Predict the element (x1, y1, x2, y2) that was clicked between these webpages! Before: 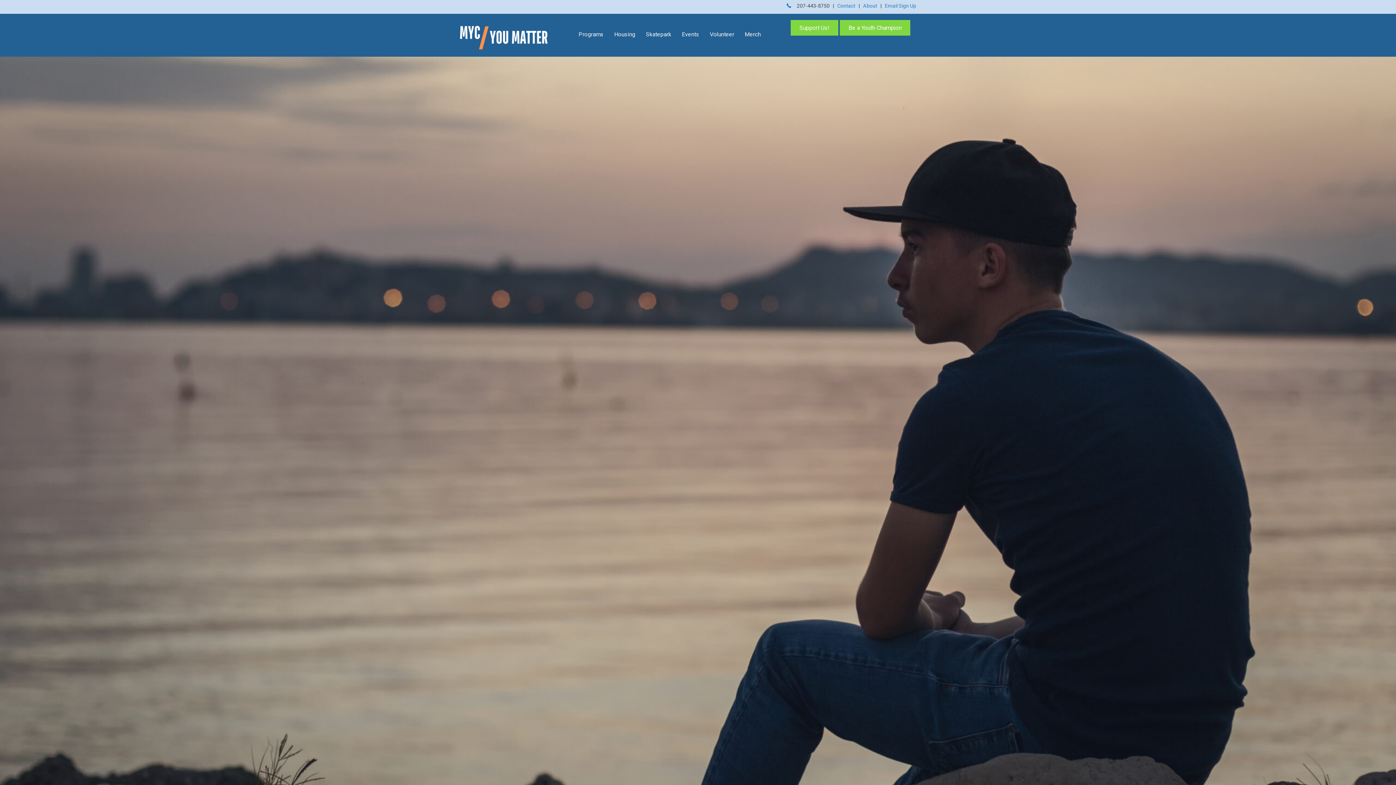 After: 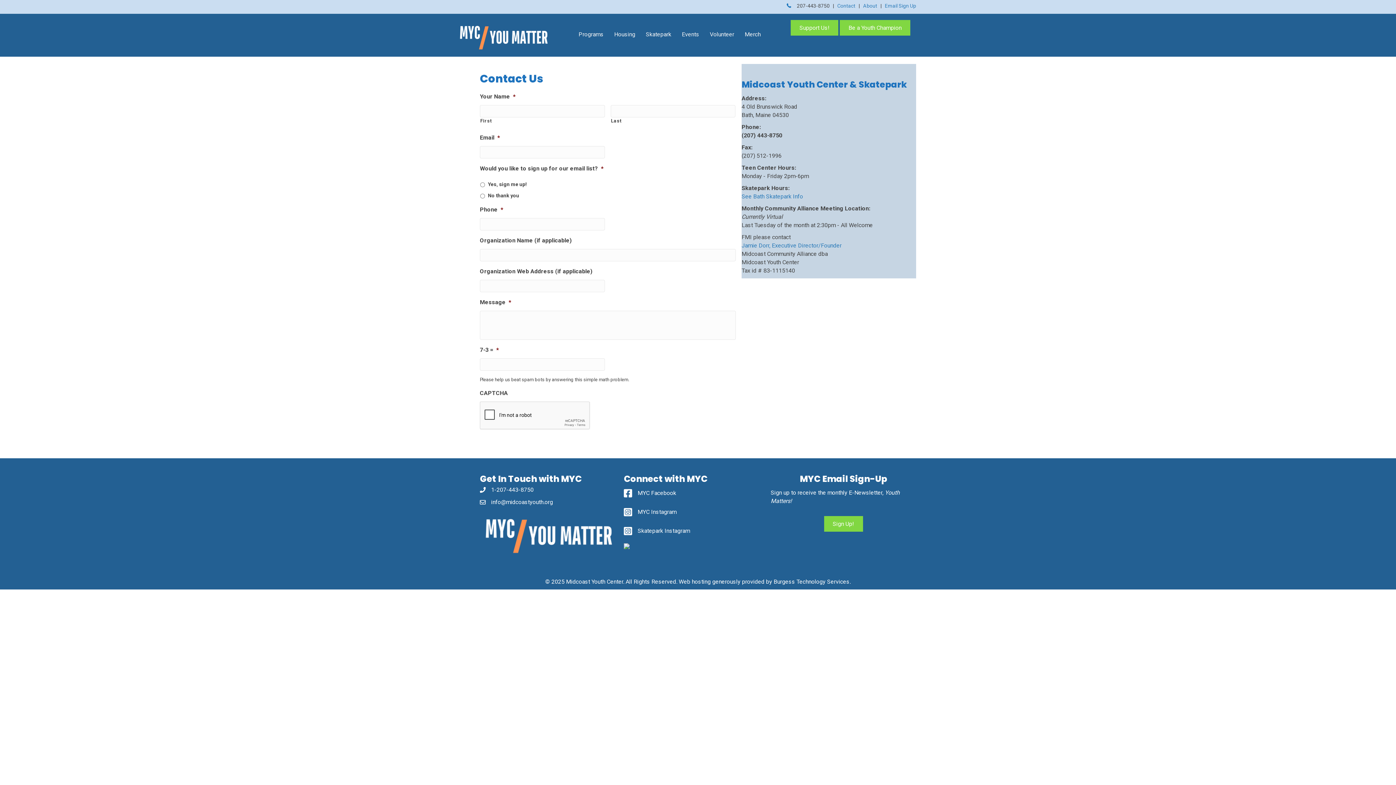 Action: bbox: (837, 2, 855, 8) label: Contact